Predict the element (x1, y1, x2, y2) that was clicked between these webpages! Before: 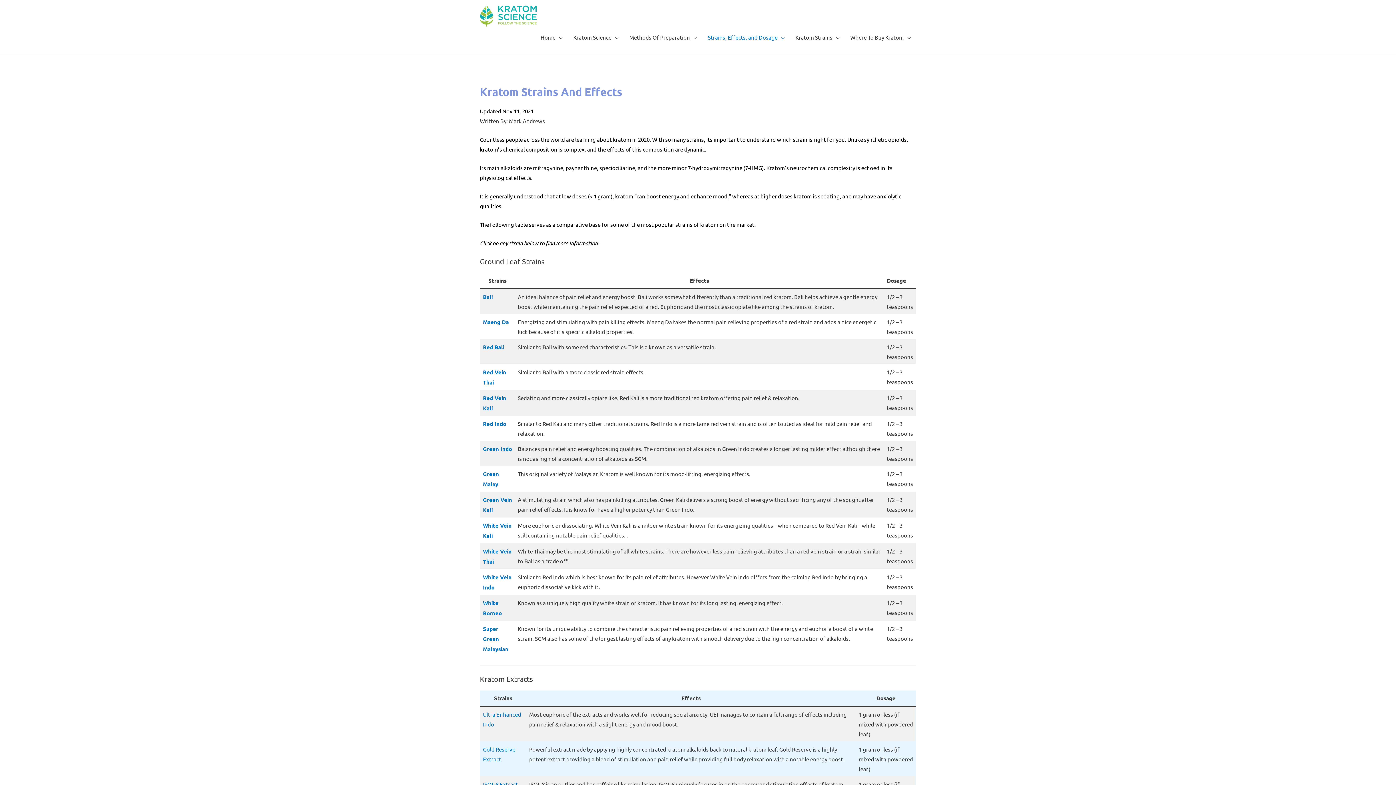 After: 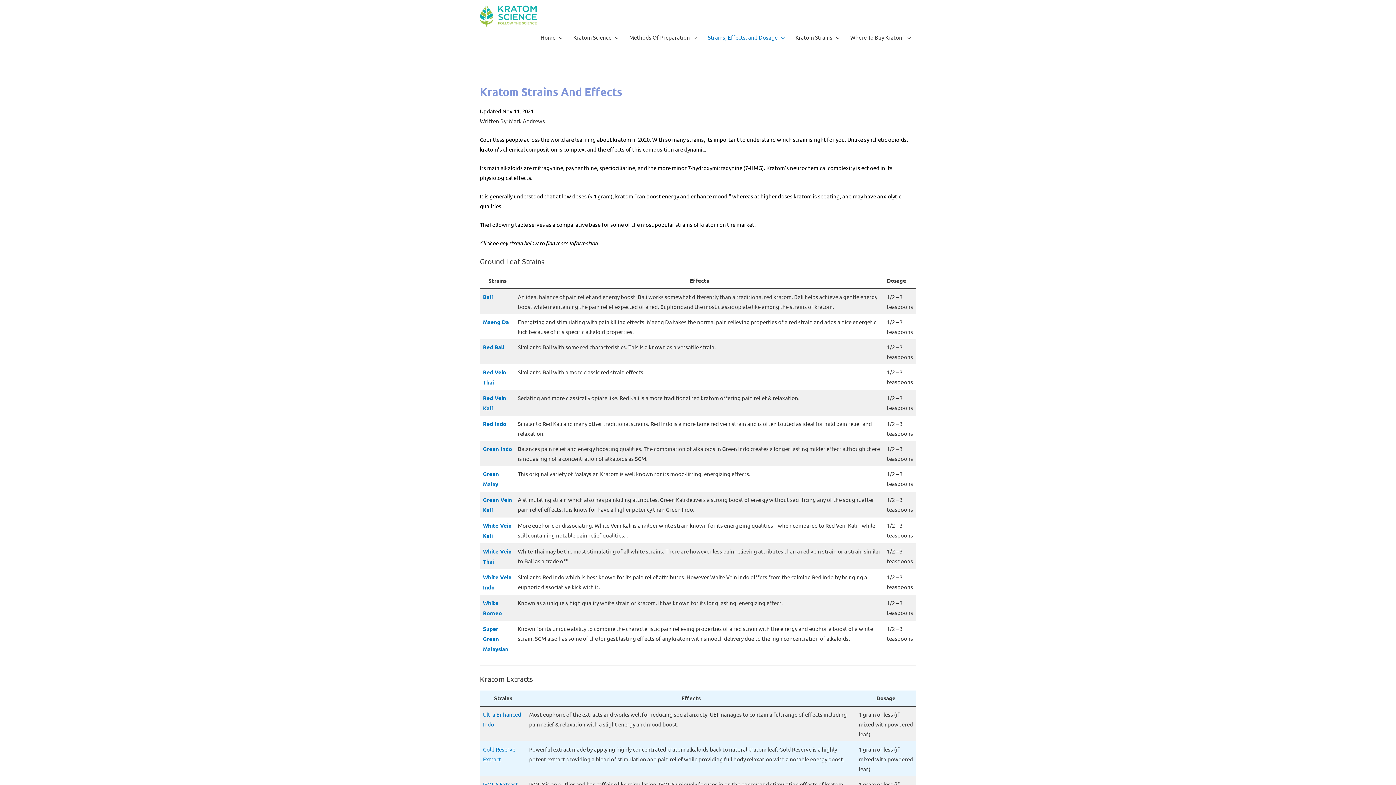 Action: label: Strains, Effects, and Dosage bbox: (702, 26, 790, 48)